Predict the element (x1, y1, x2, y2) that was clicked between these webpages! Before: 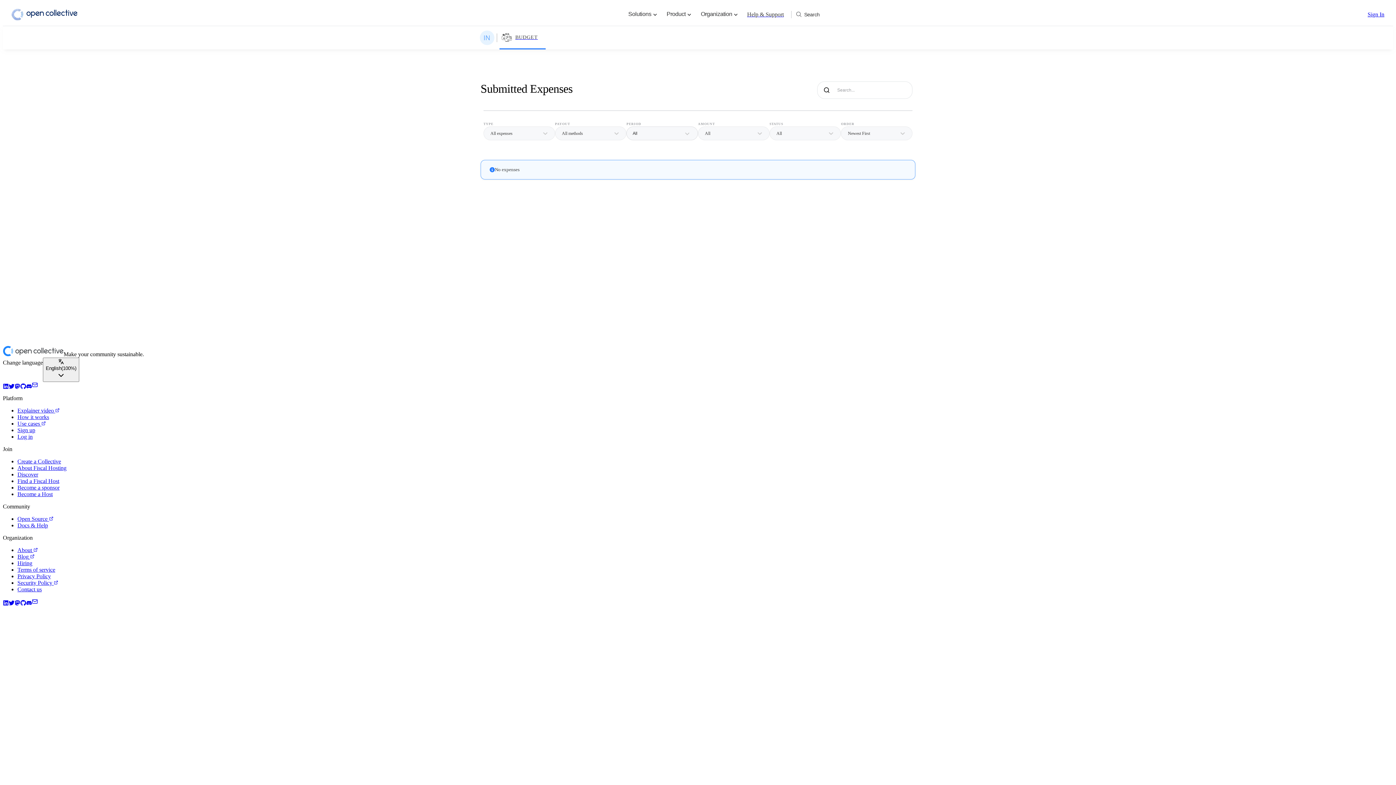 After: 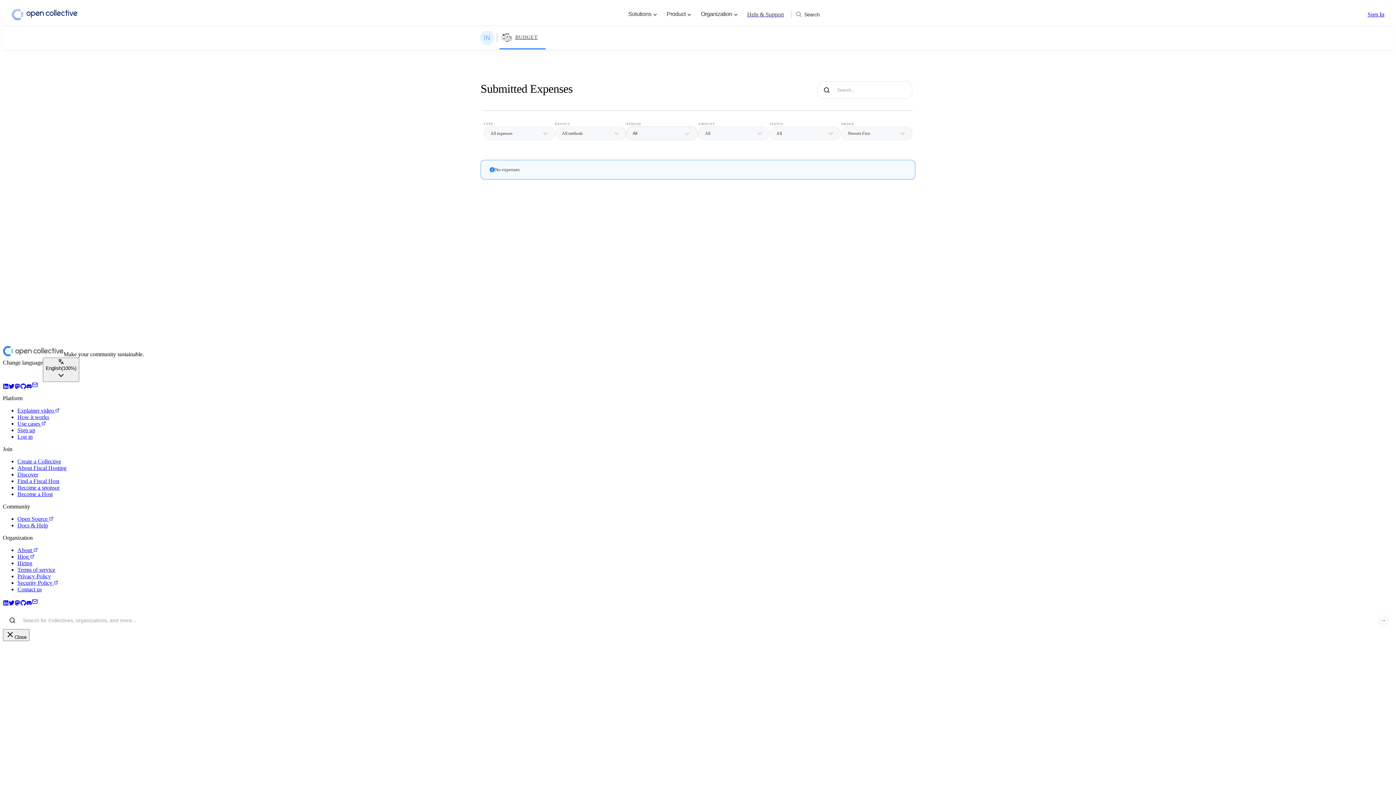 Action: bbox: (792, 7, 823, 21) label: Search